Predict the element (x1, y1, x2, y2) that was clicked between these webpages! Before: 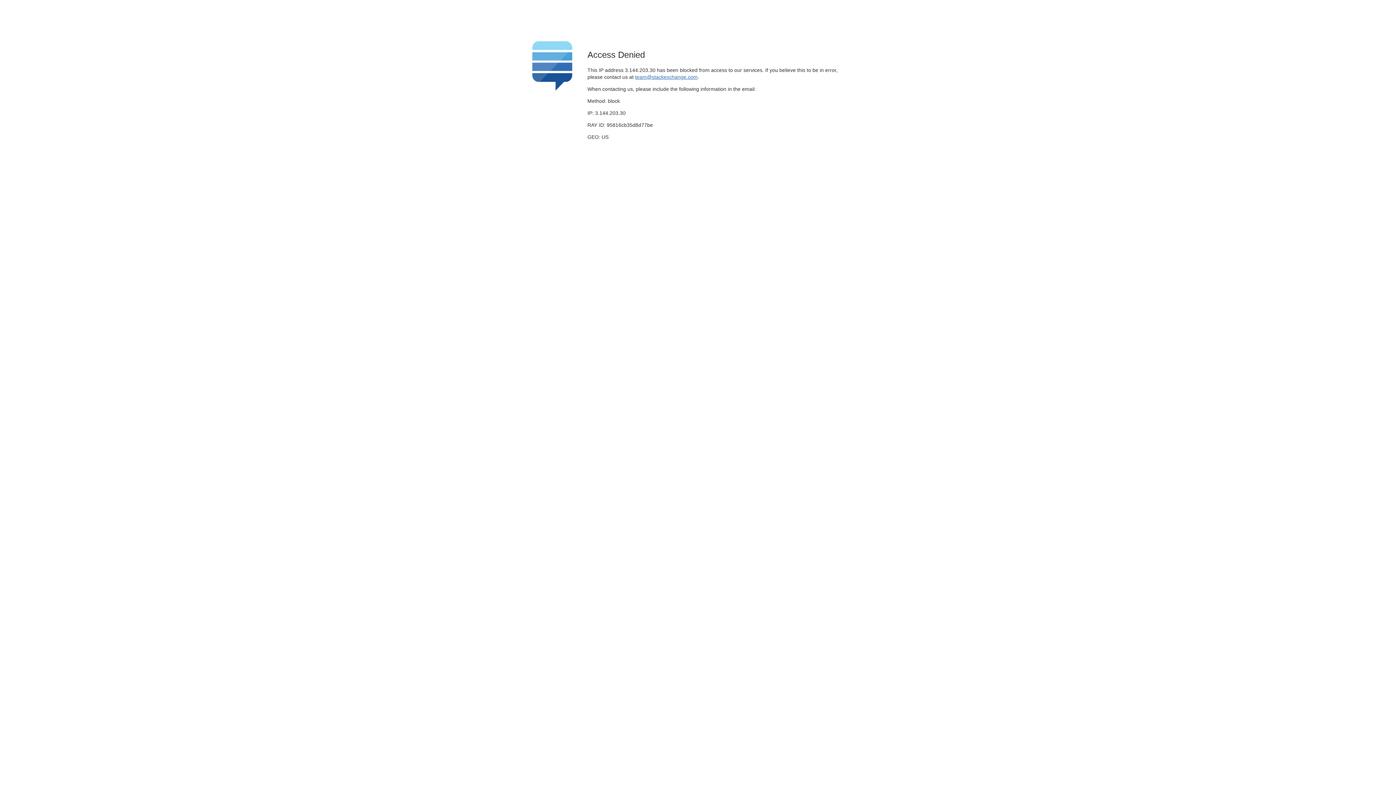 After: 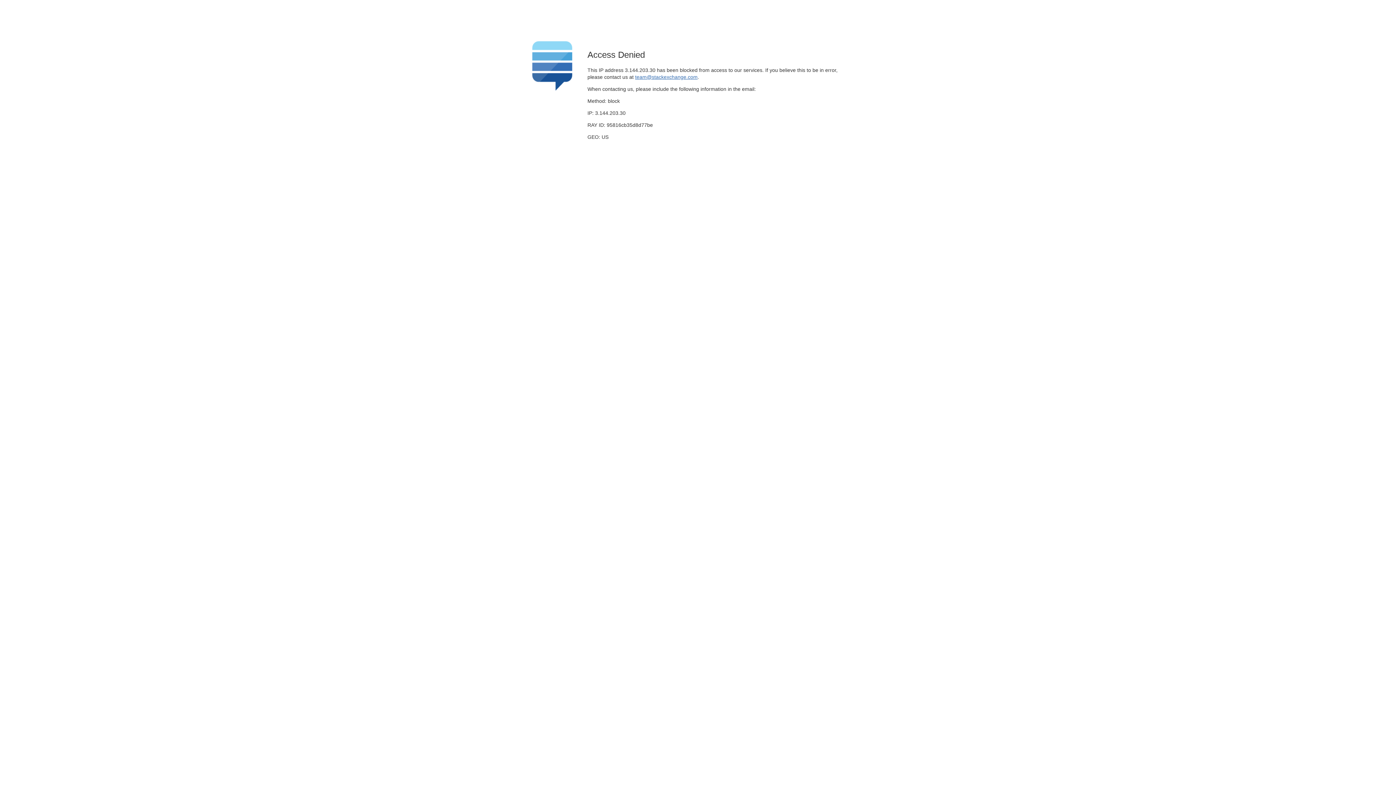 Action: label: team@stackexchange.com bbox: (635, 74, 697, 79)